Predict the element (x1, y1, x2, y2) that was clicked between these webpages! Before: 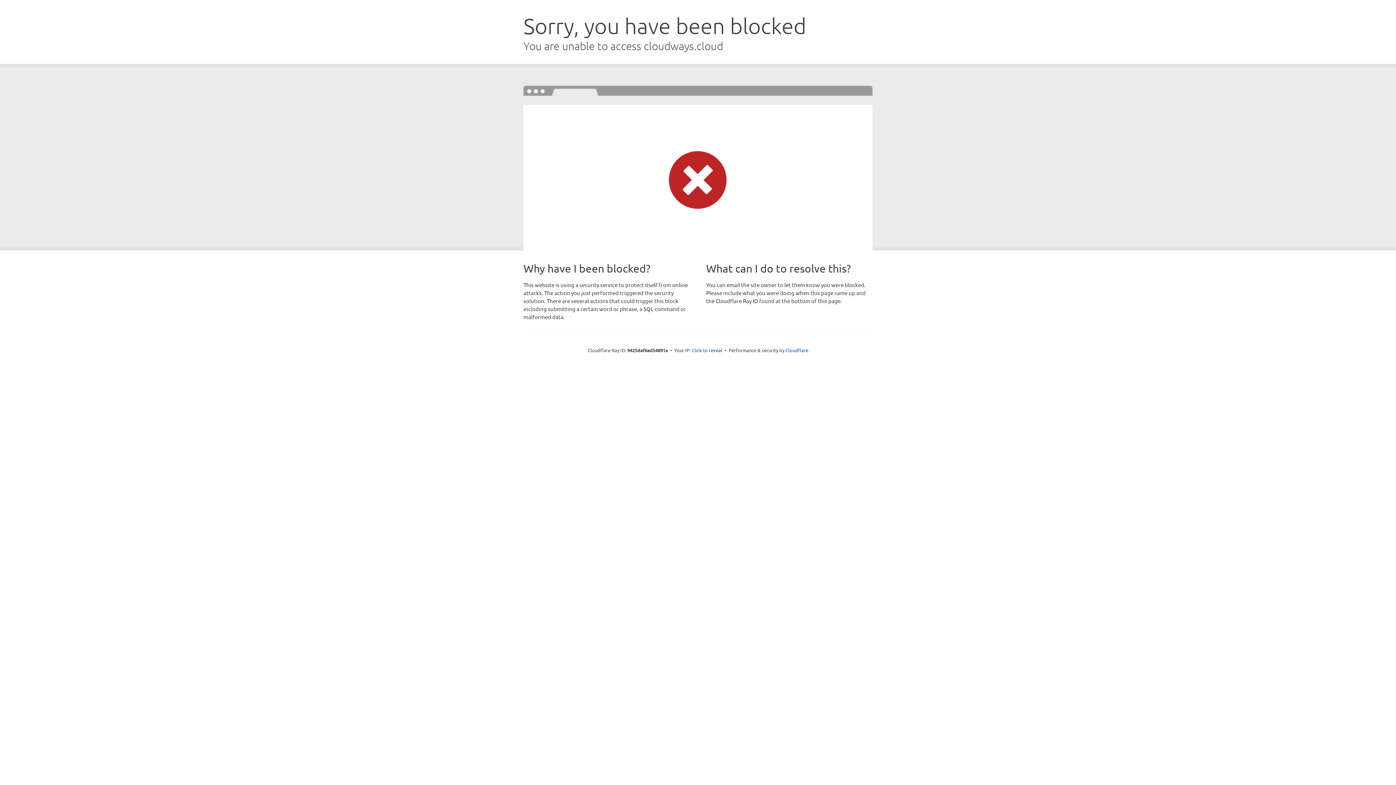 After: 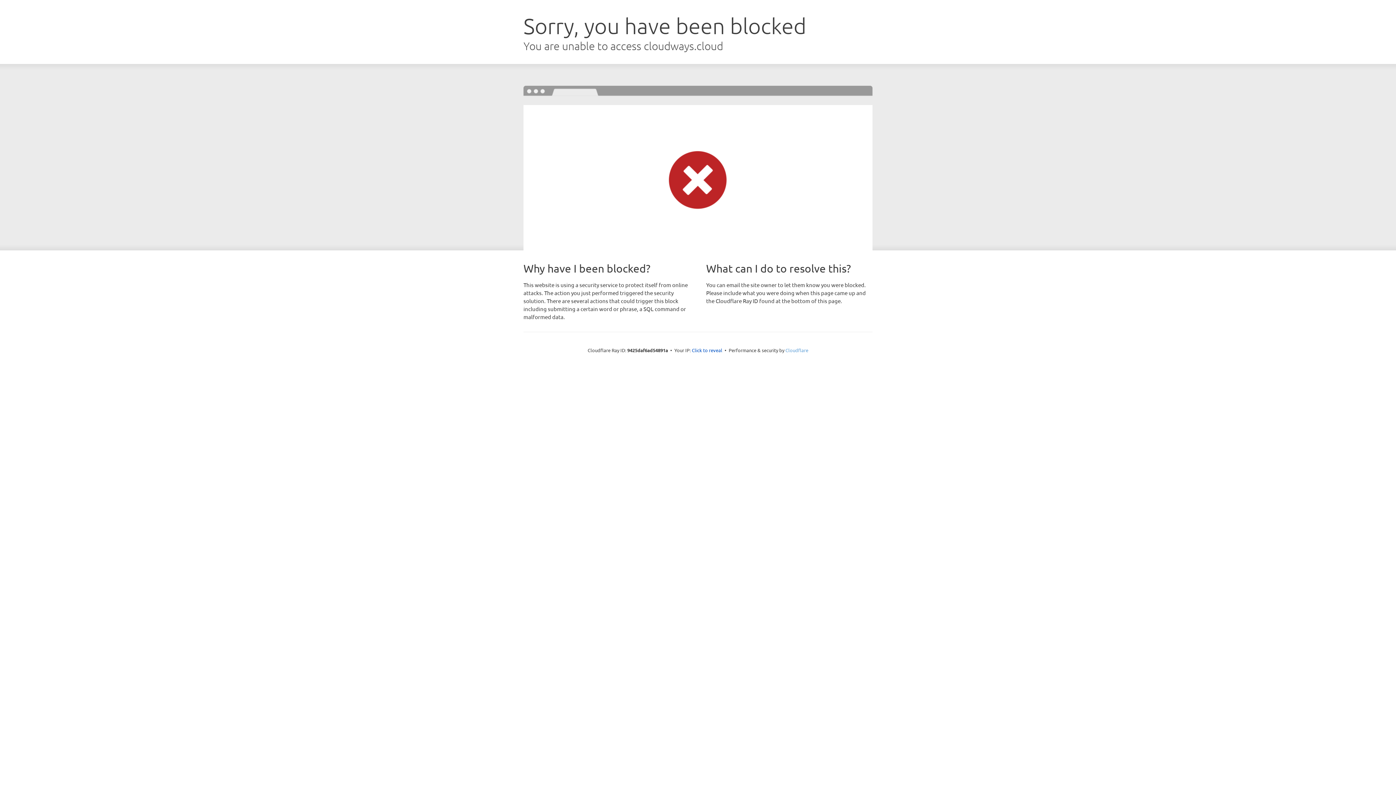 Action: label: Cloudflare bbox: (785, 347, 808, 353)